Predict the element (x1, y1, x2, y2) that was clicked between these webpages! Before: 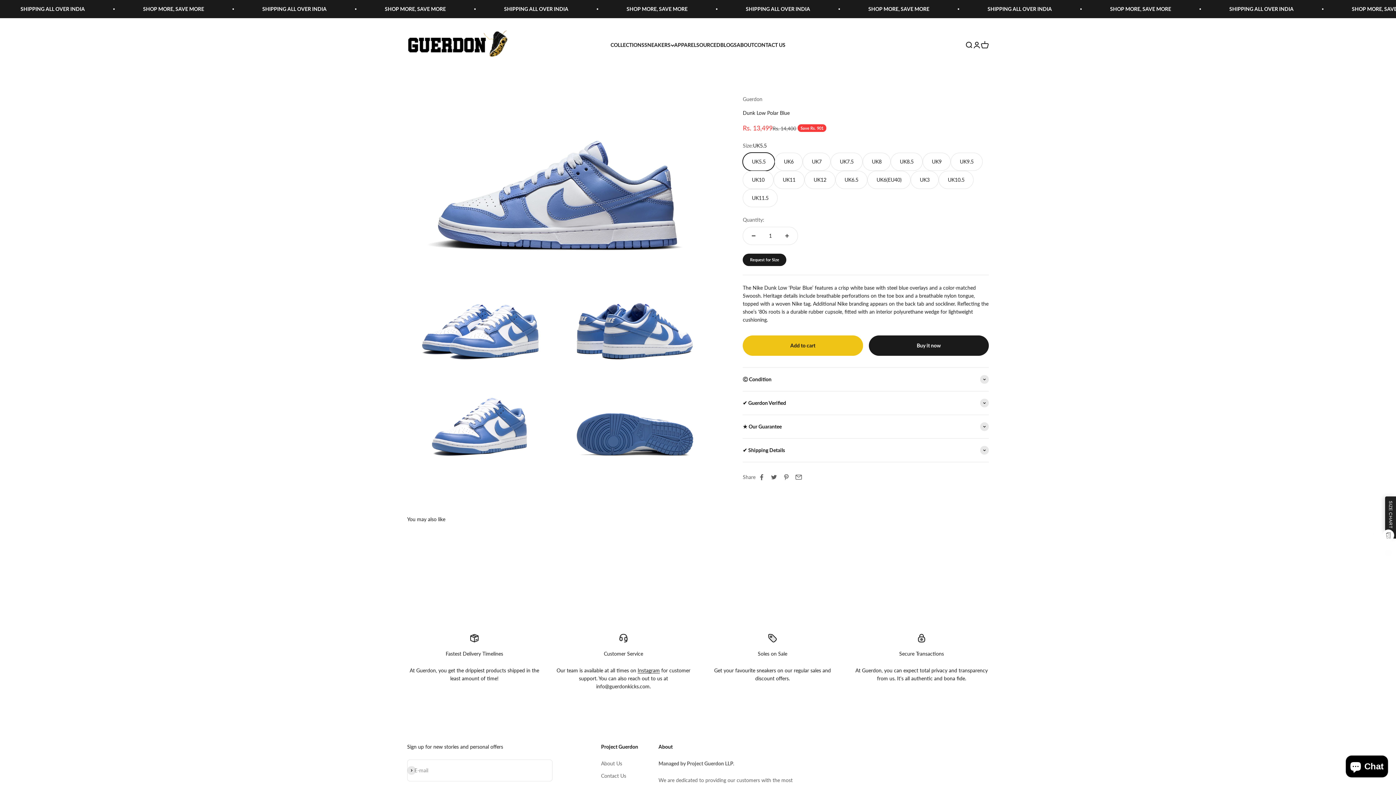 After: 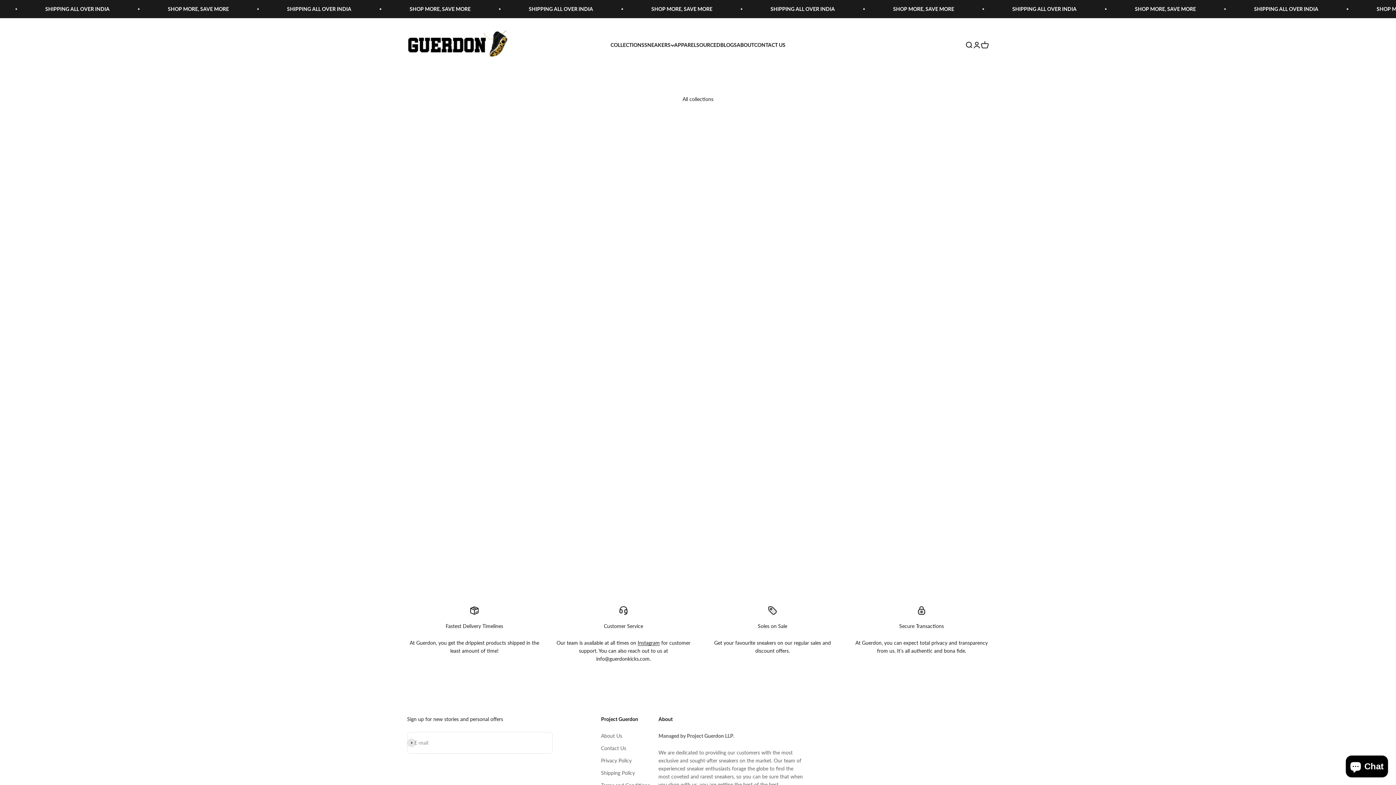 Action: bbox: (610, 41, 644, 48) label: COLLECTIONS